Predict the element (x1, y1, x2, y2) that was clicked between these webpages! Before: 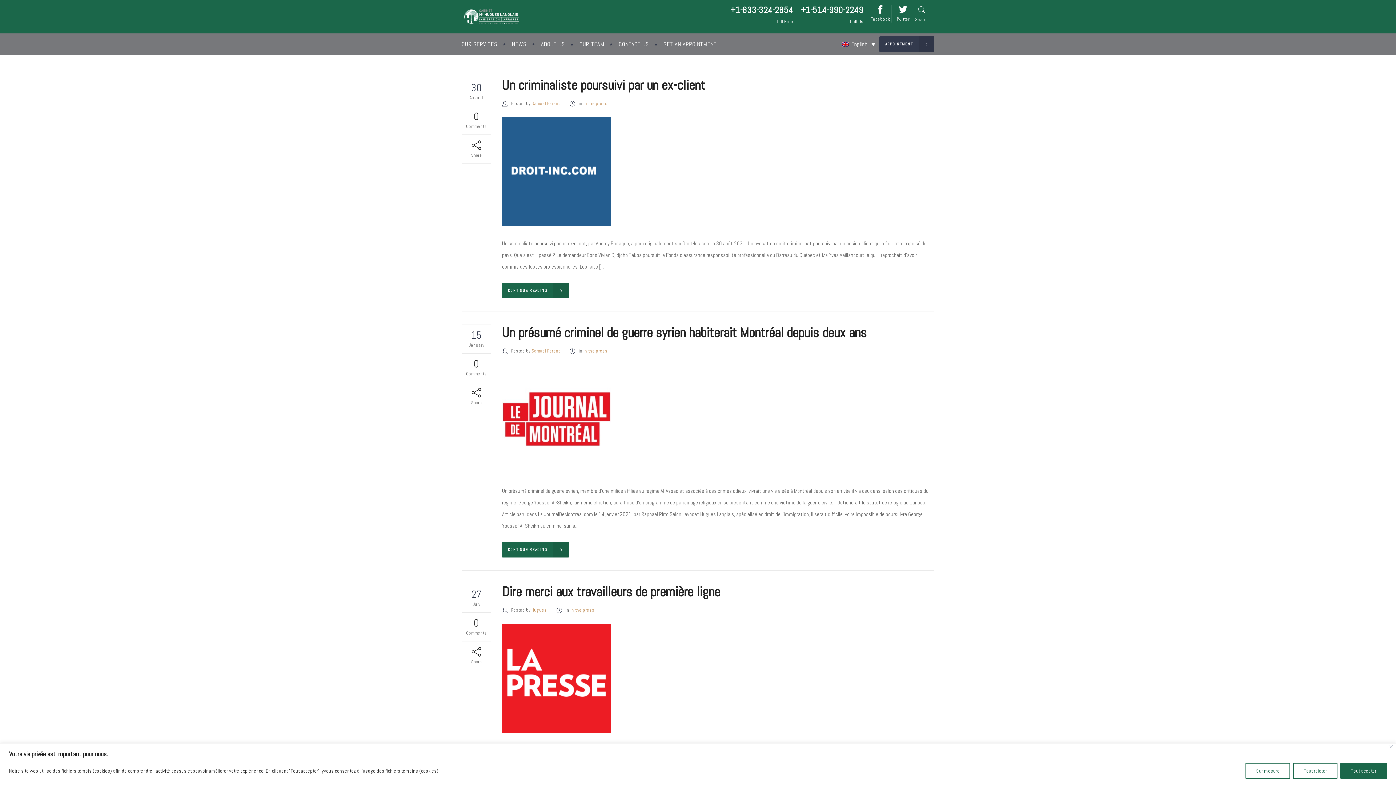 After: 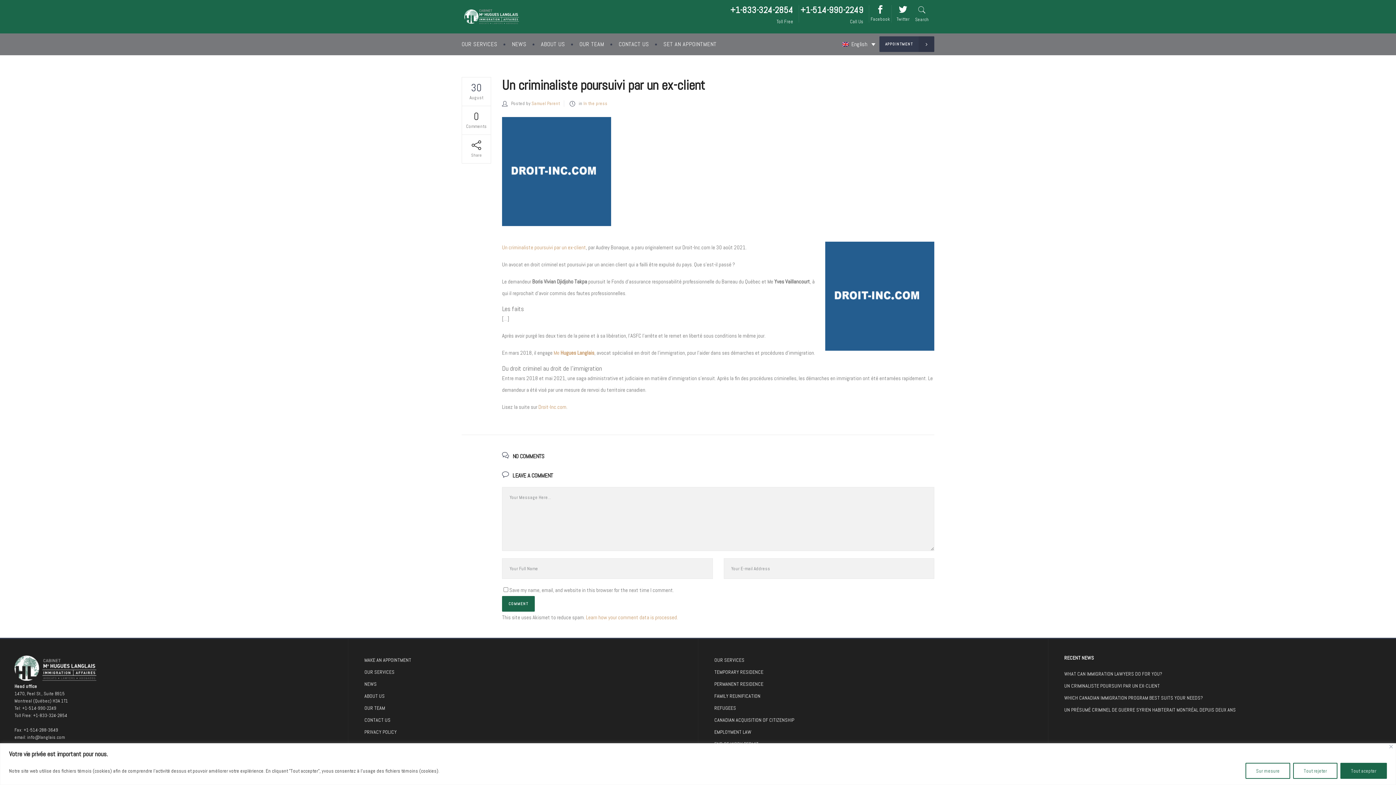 Action: bbox: (502, 282, 569, 298) label: CONTINUE READING